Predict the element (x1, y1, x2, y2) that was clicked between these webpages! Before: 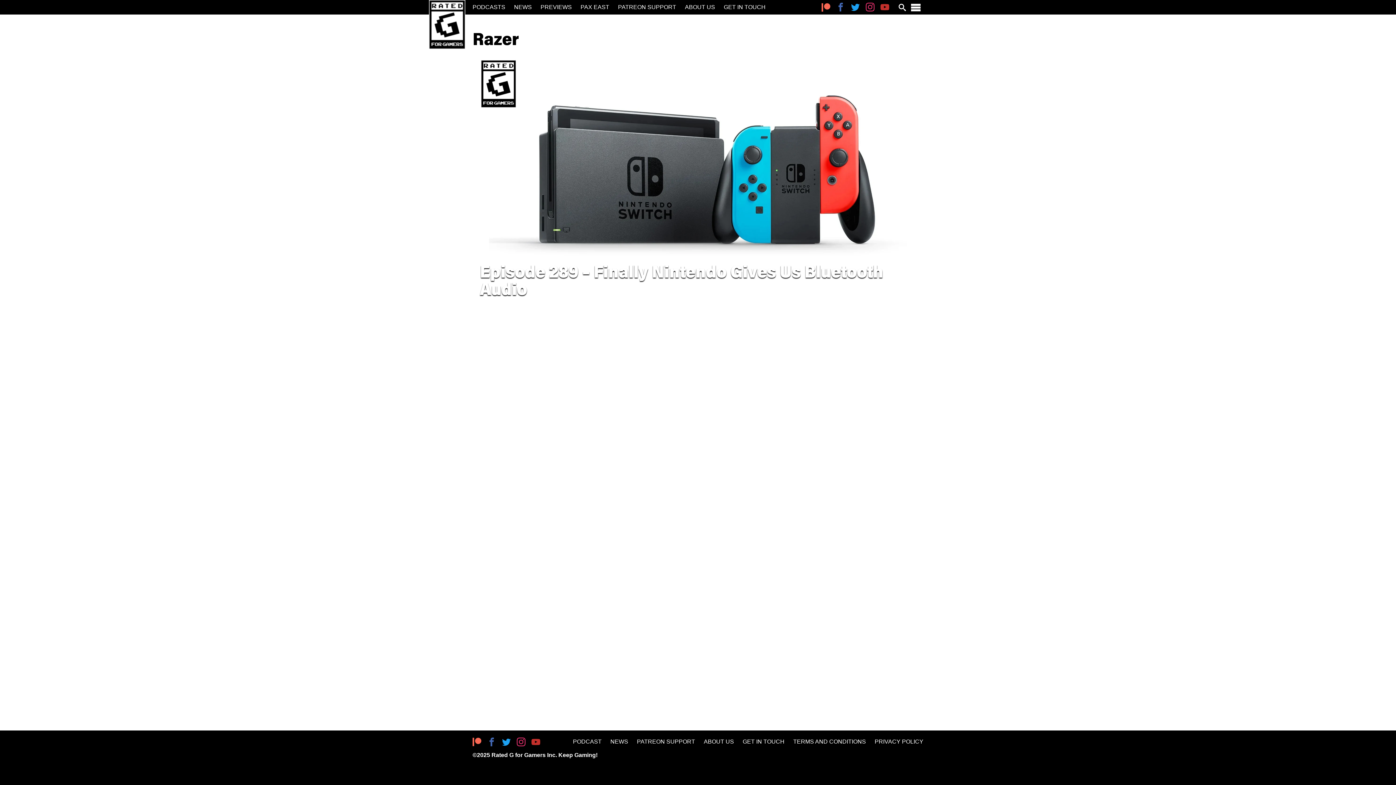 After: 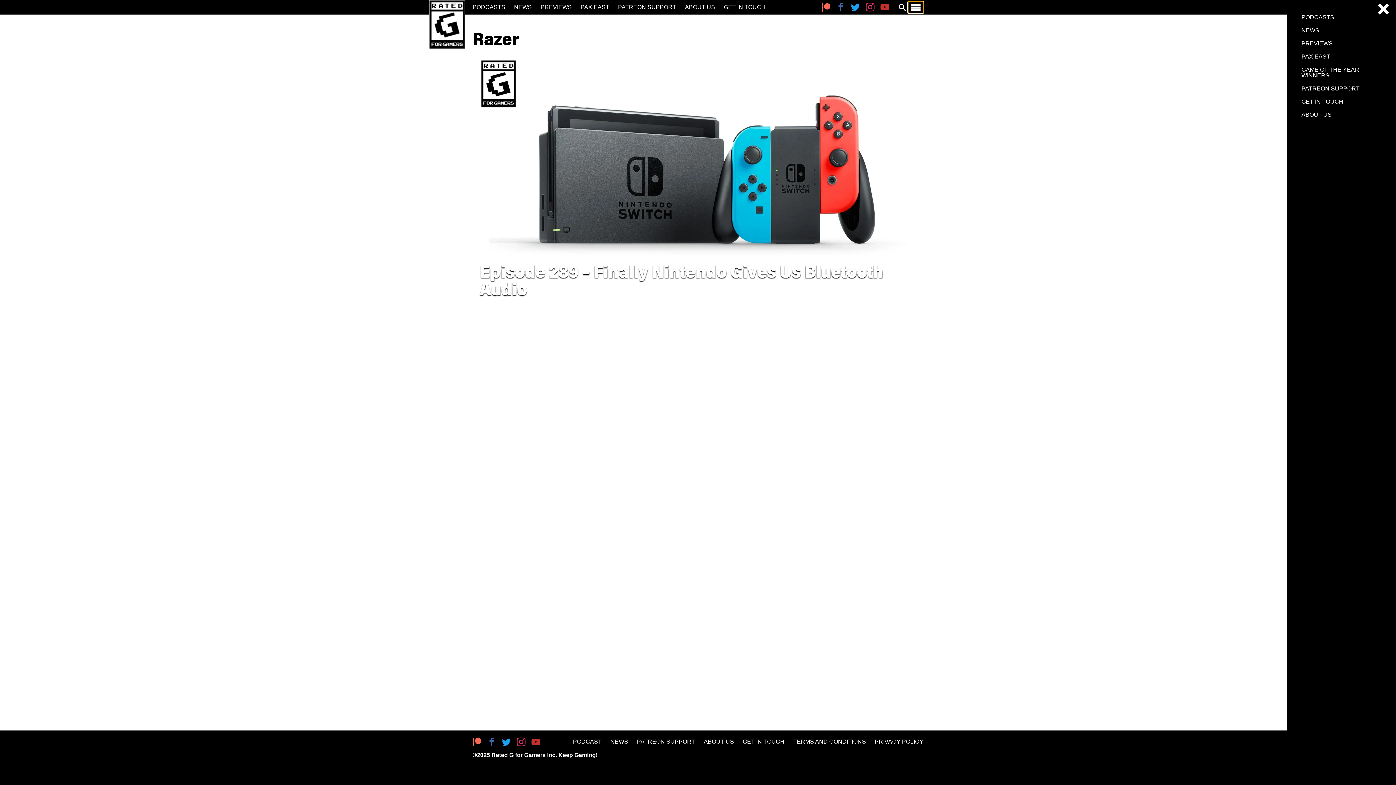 Action: bbox: (908, 1, 923, 13)